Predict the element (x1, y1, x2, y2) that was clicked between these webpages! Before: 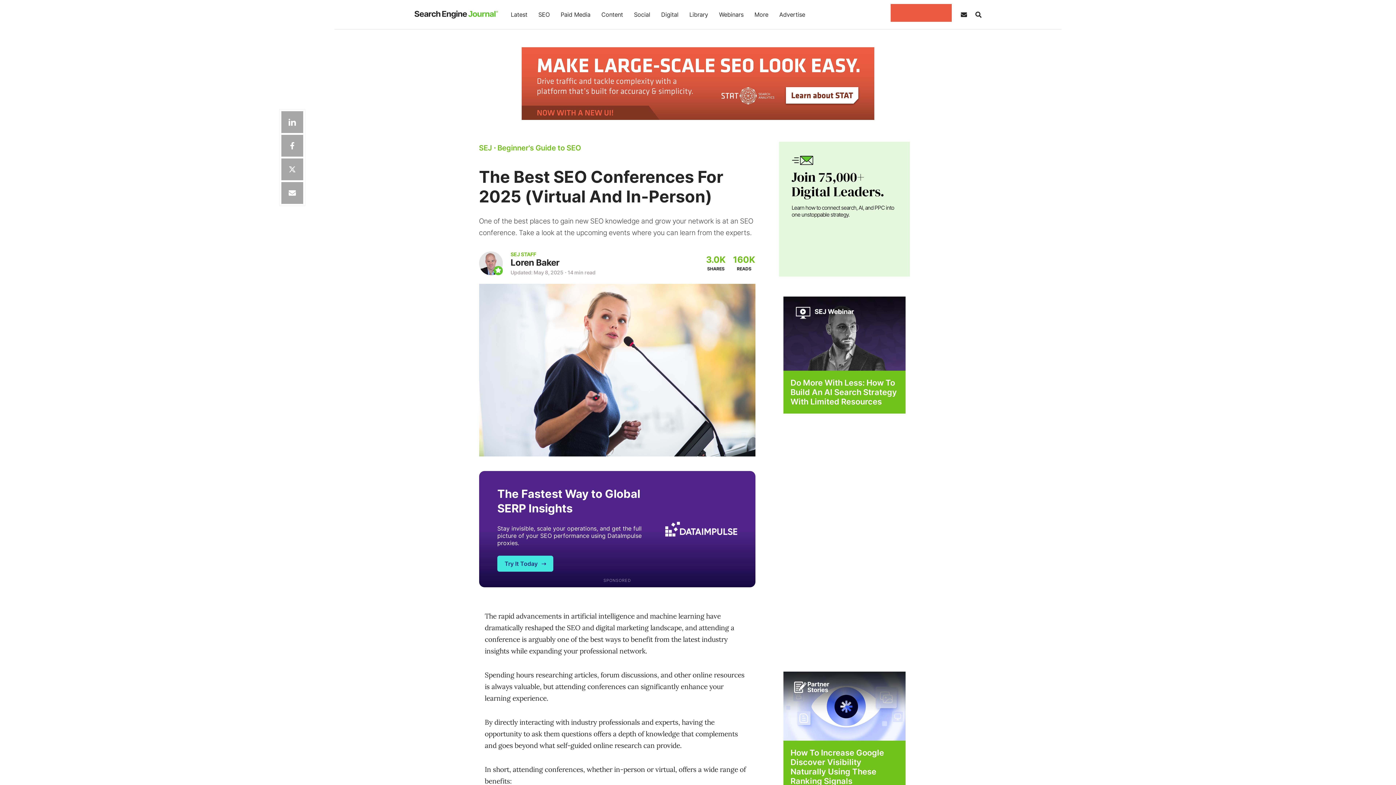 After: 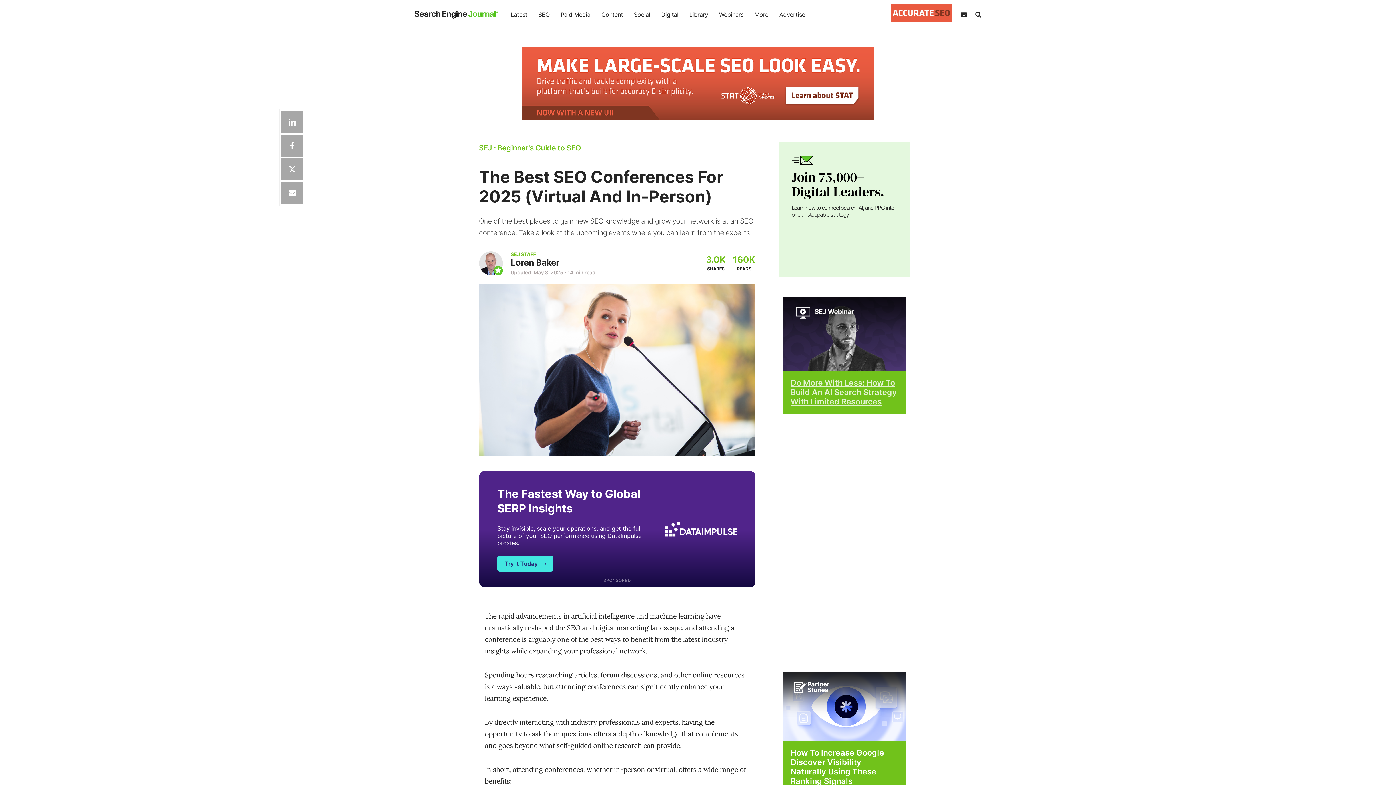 Action: bbox: (790, 378, 897, 406) label: Do More With Less: How To Build An AI Search Strategy With Limited Resources